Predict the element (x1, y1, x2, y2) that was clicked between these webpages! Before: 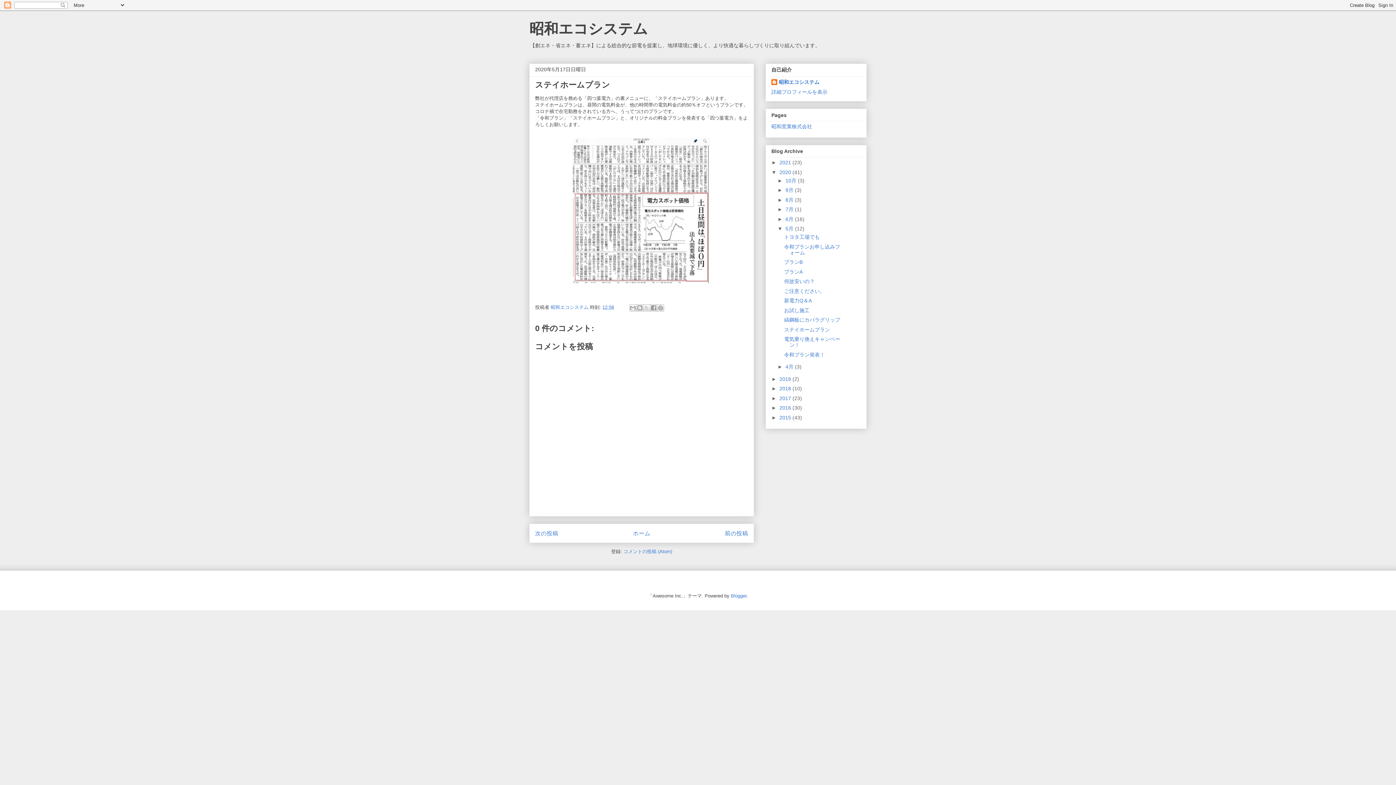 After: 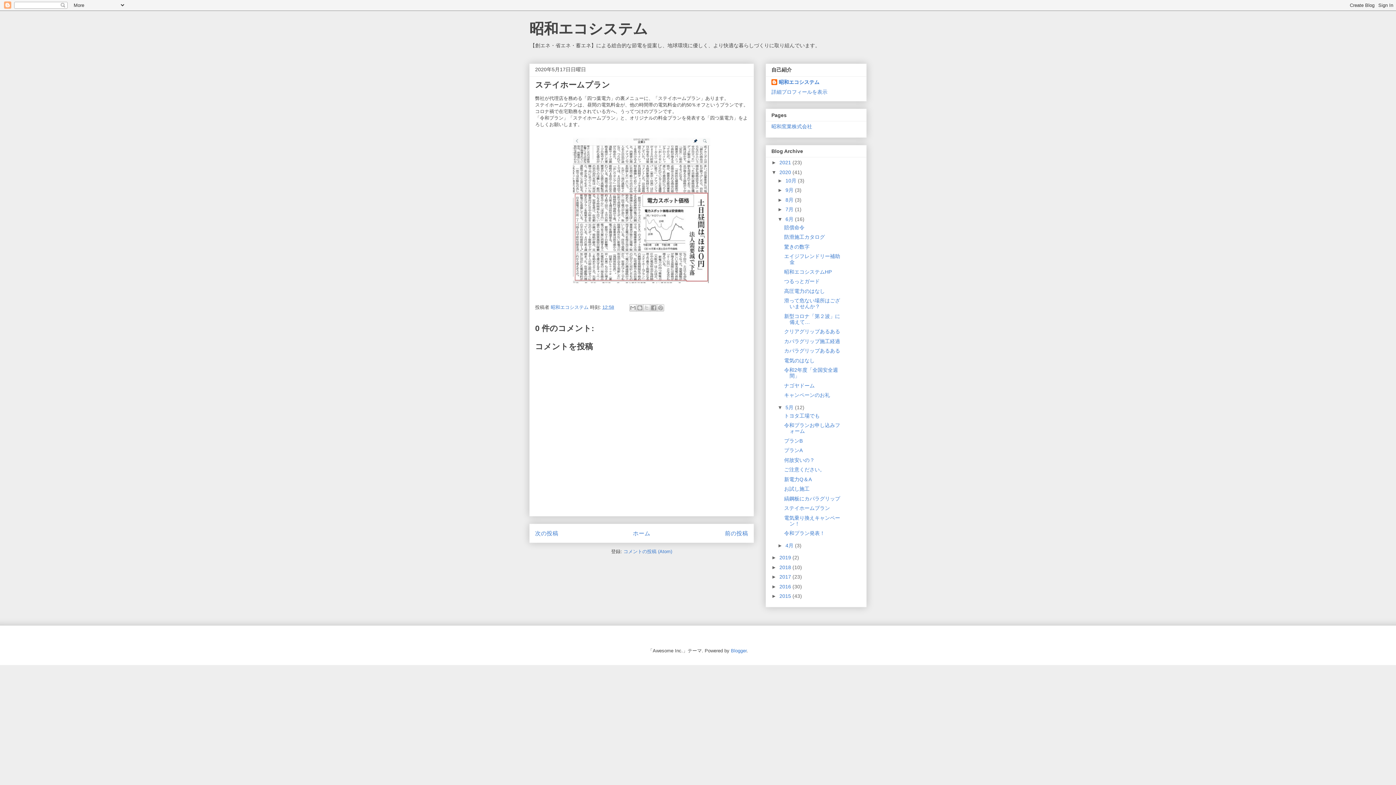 Action: bbox: (777, 216, 785, 222) label: ►  